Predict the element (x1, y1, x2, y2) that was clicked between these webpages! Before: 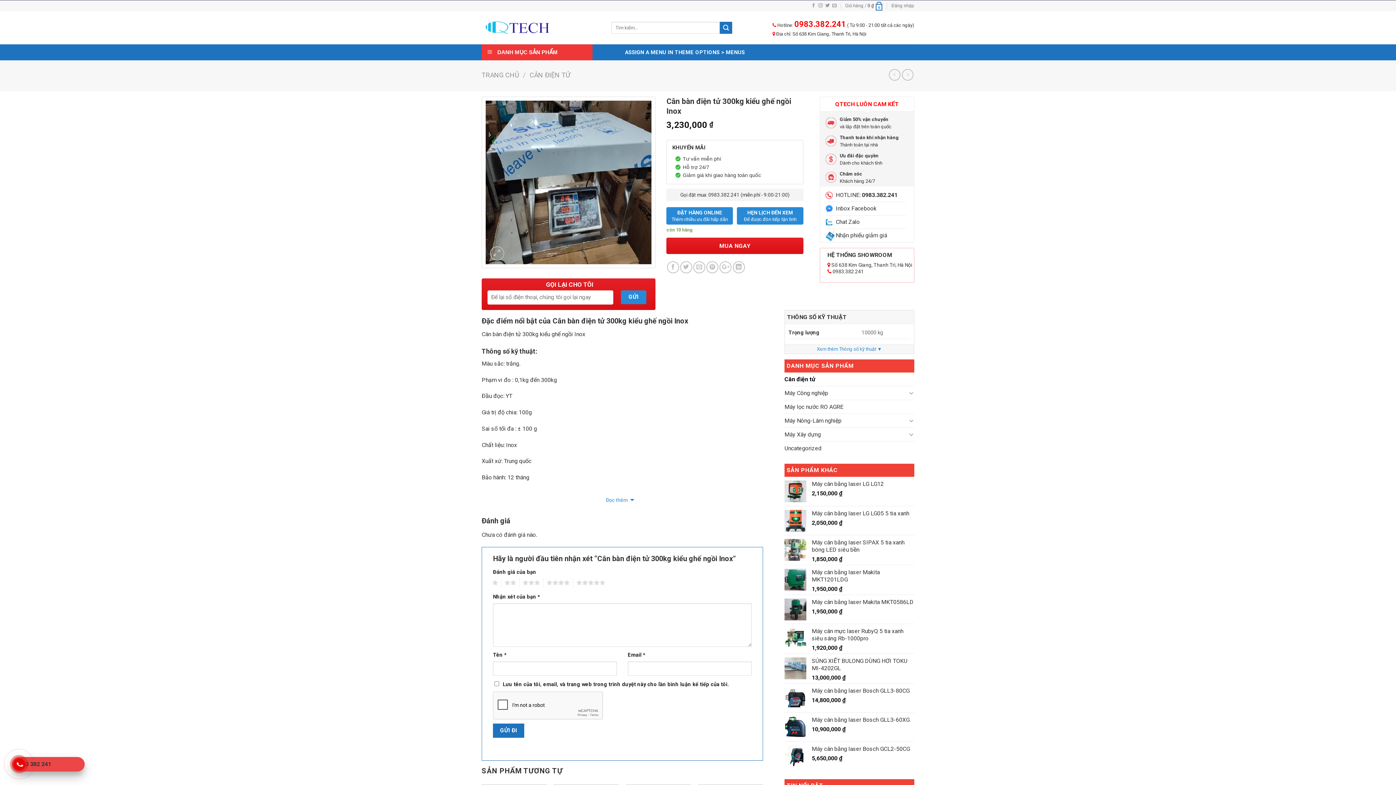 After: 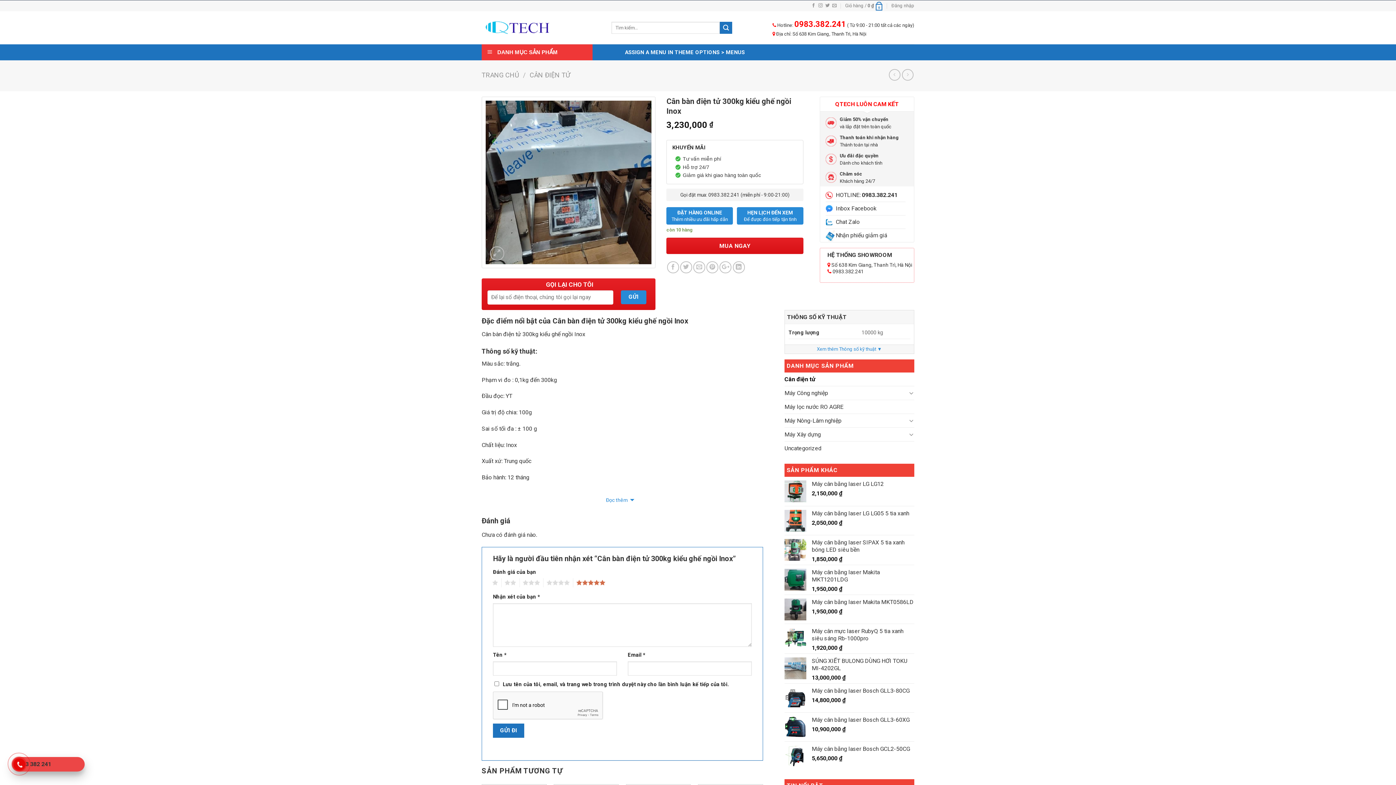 Action: bbox: (573, 578, 605, 587) label: 5